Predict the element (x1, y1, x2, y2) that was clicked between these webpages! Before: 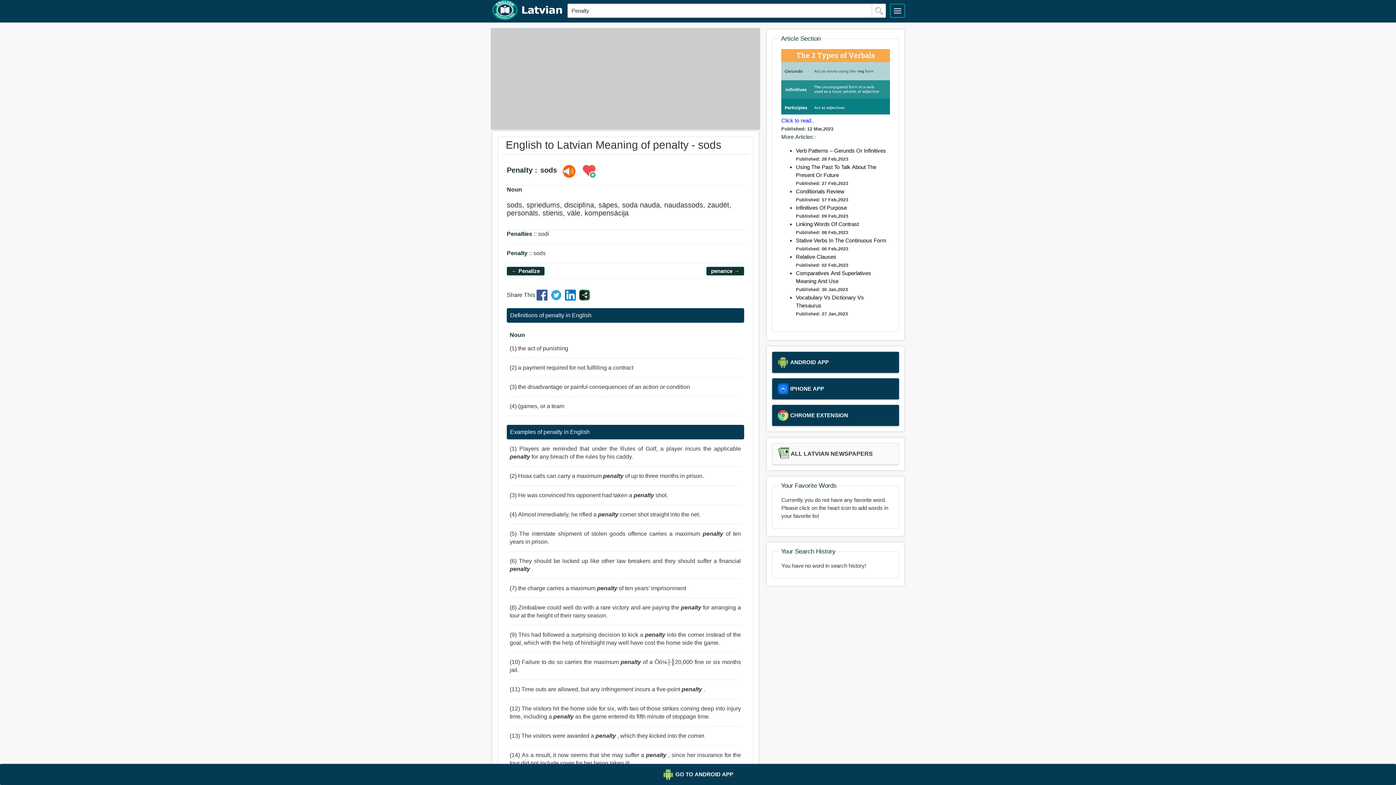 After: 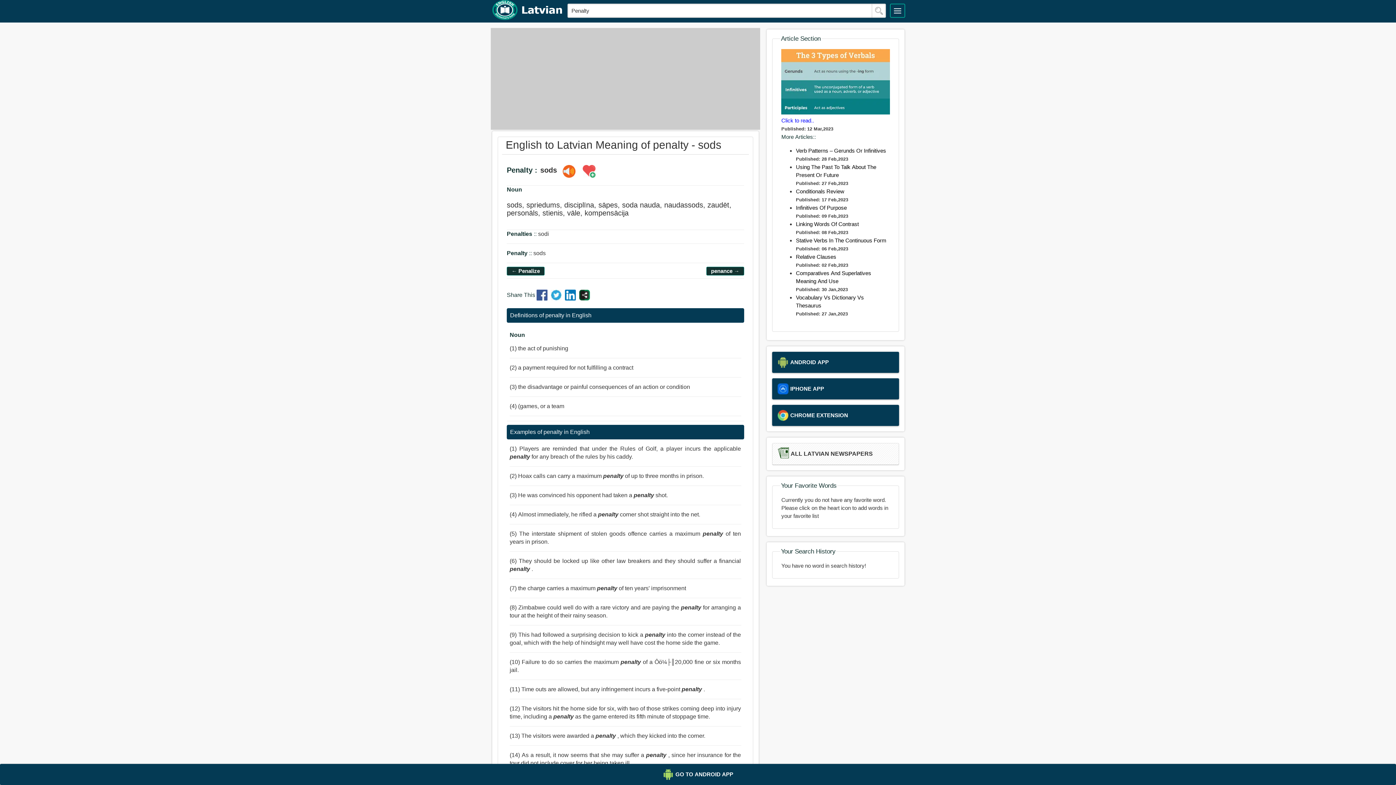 Action: bbox: (536, 295, 549, 301)